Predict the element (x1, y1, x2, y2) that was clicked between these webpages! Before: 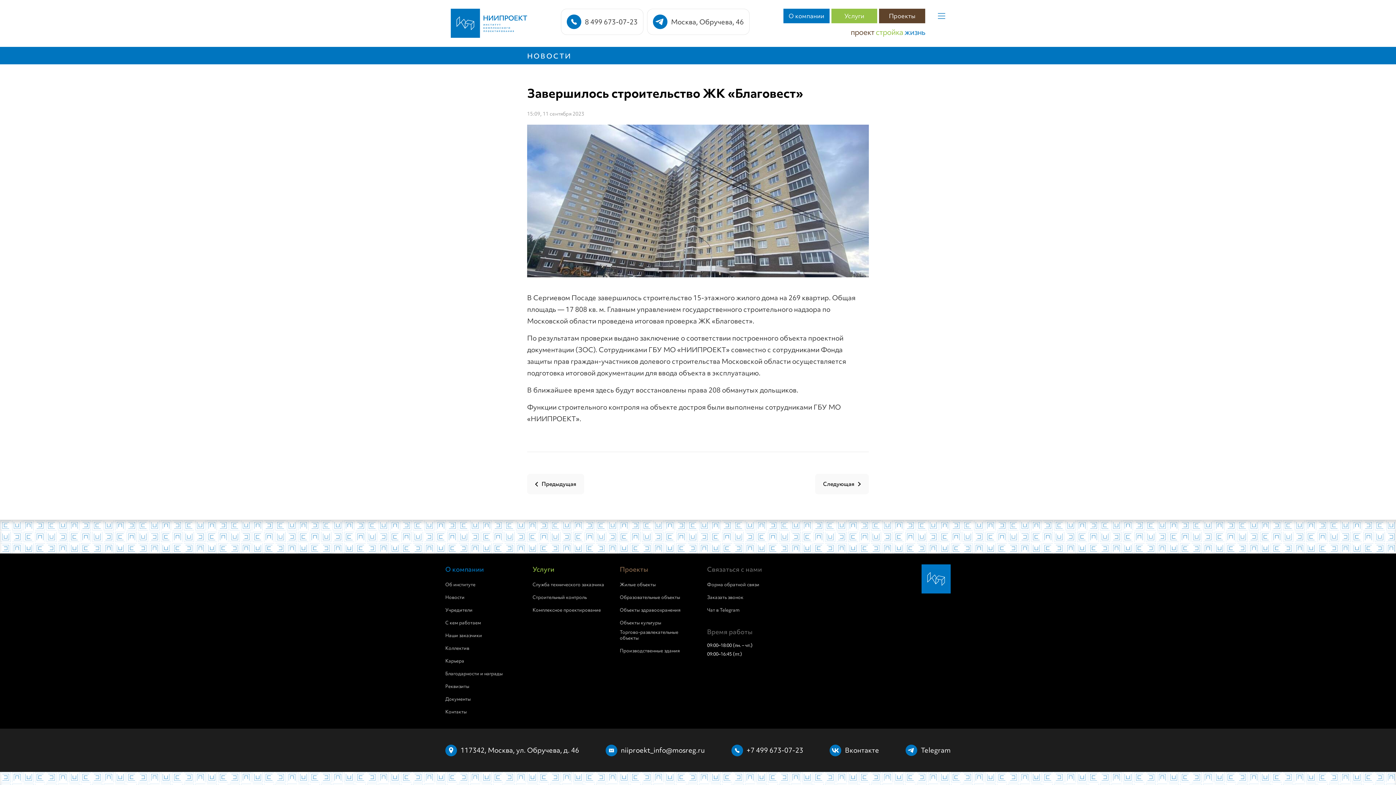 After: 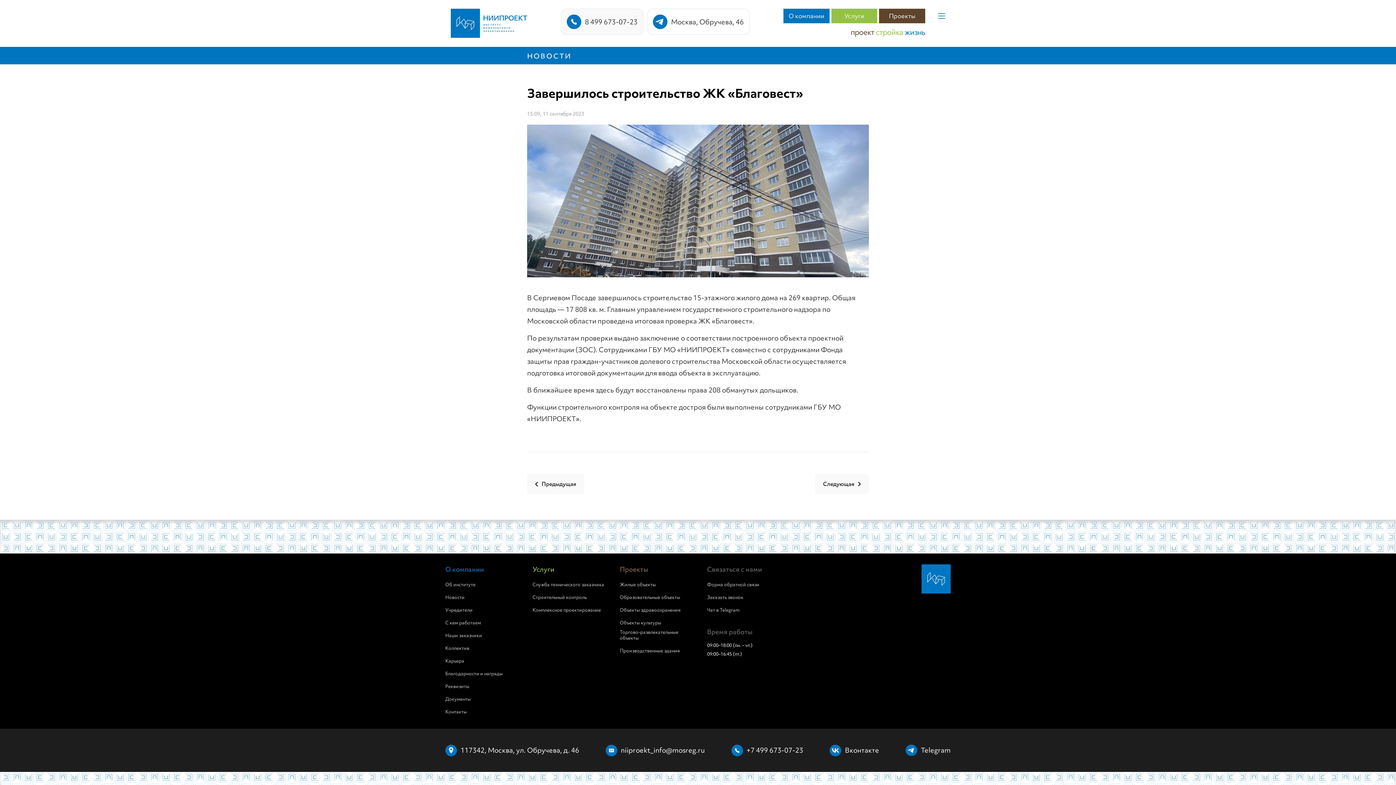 Action: bbox: (561, 9, 643, 34)